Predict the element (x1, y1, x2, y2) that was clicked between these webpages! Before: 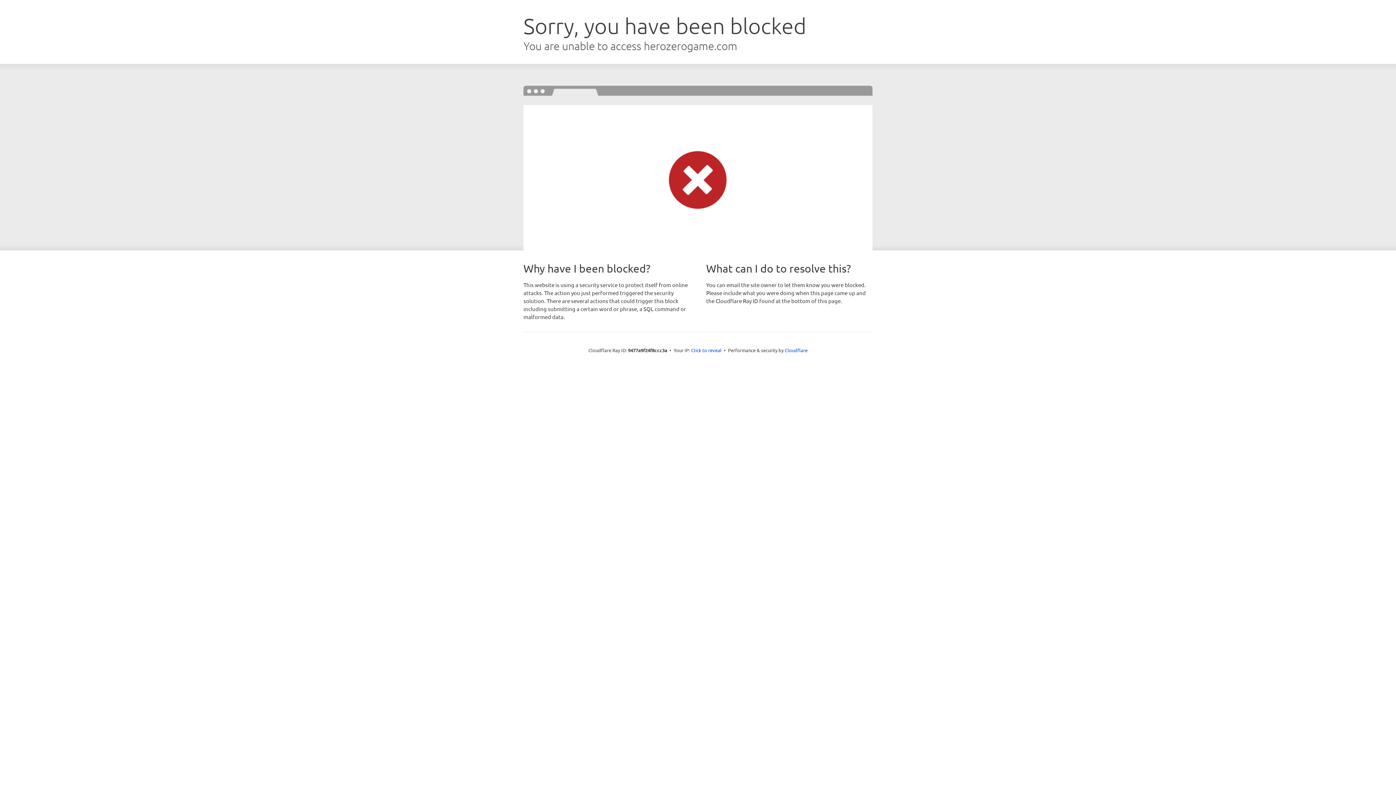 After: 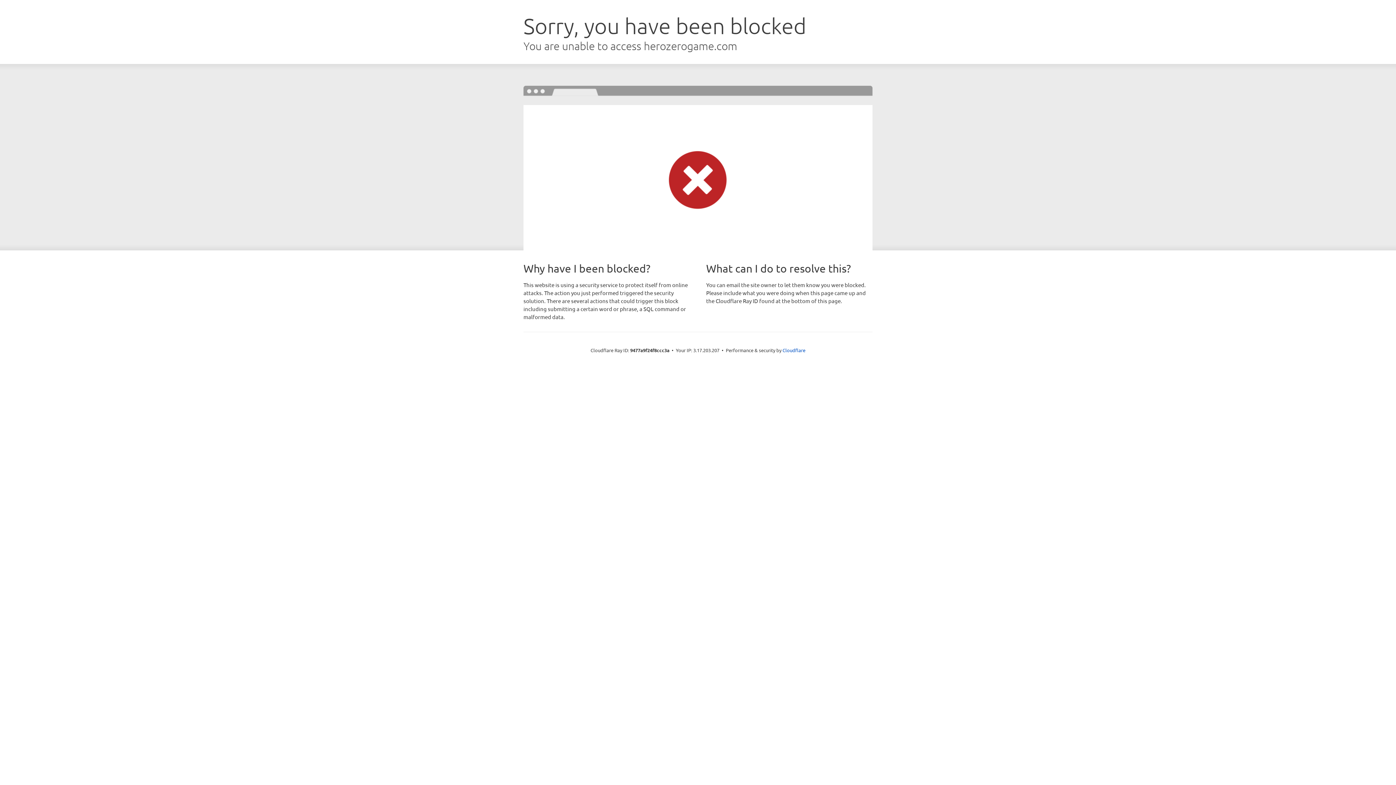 Action: bbox: (691, 346, 721, 353) label: Click to reveal